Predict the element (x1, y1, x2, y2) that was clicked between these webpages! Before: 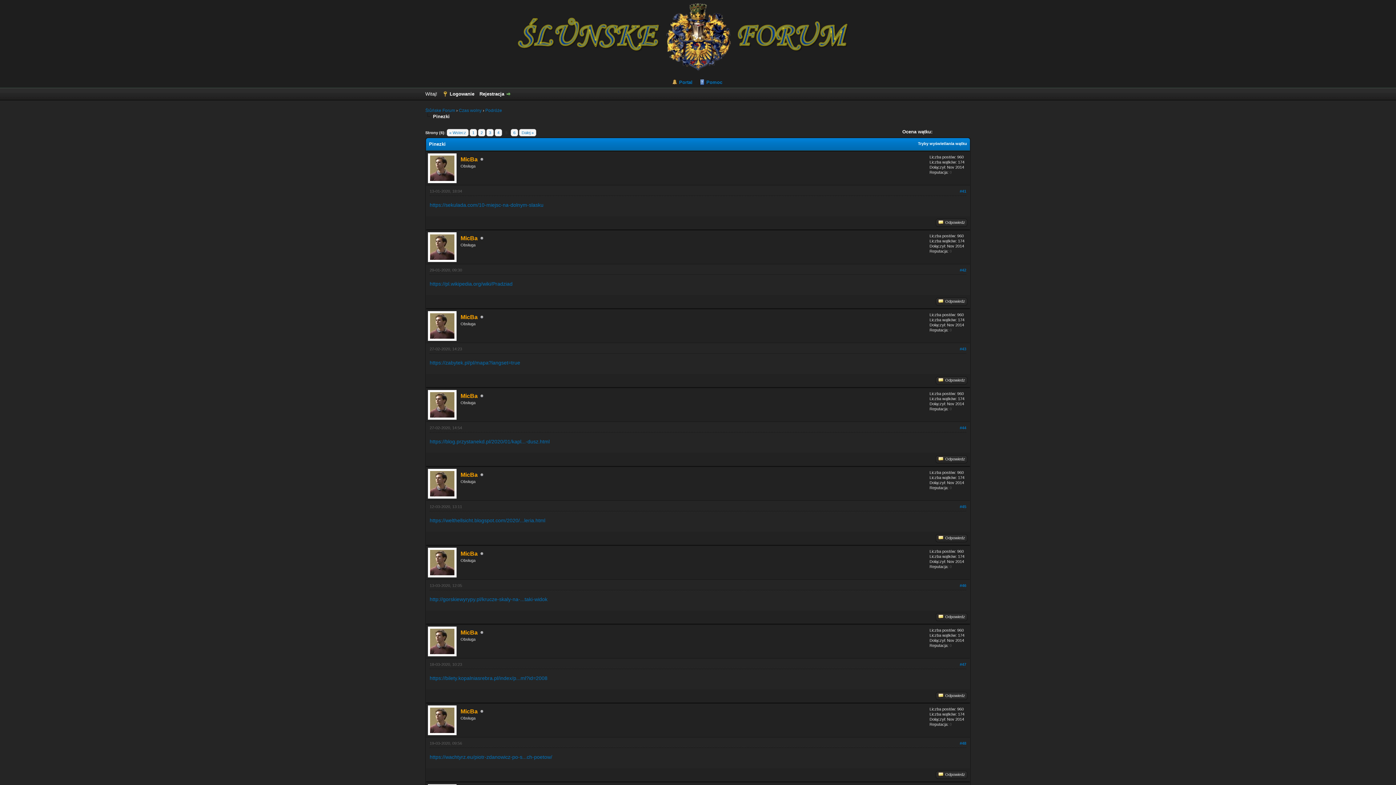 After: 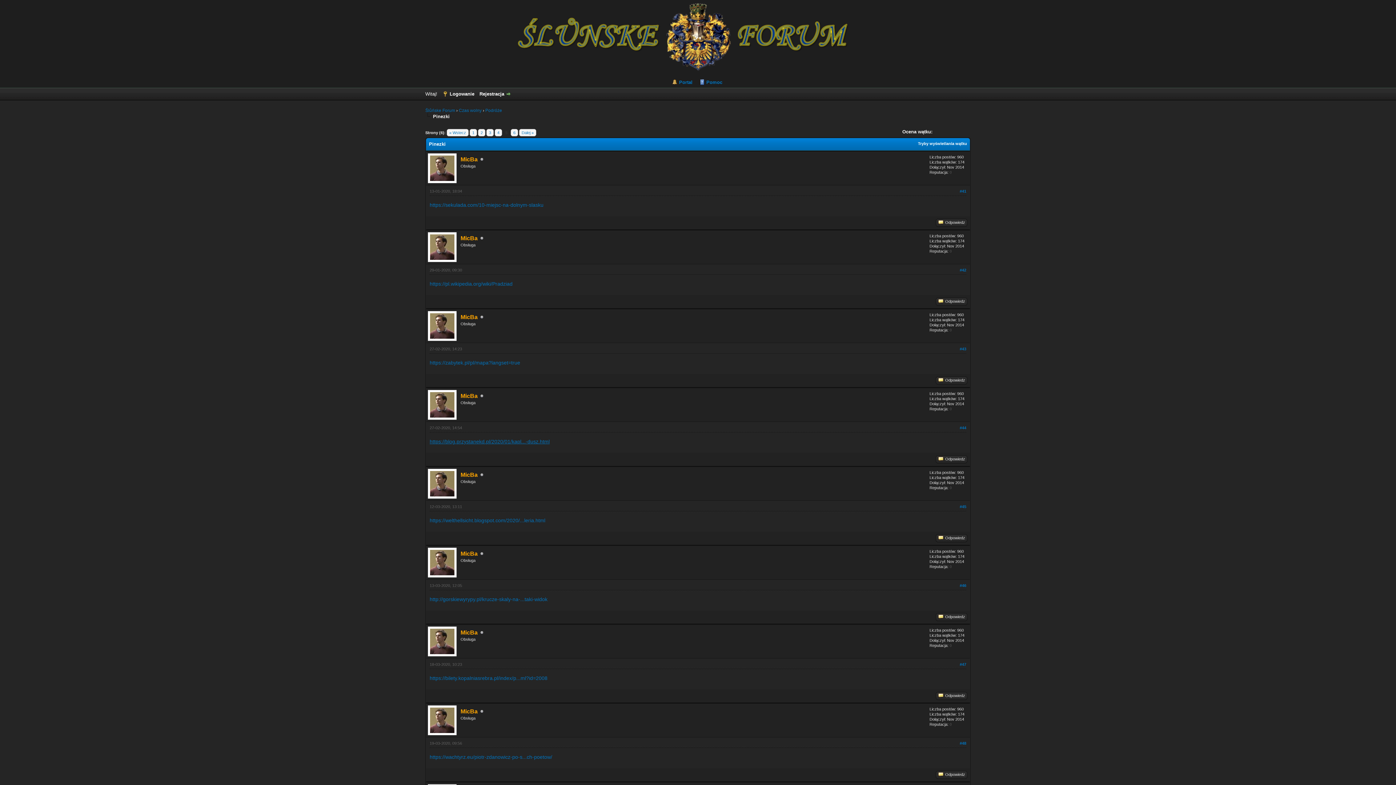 Action: bbox: (429, 438, 549, 444) label: https://blog.przystanekd.pl/2020/01/kapl...-dusz.html